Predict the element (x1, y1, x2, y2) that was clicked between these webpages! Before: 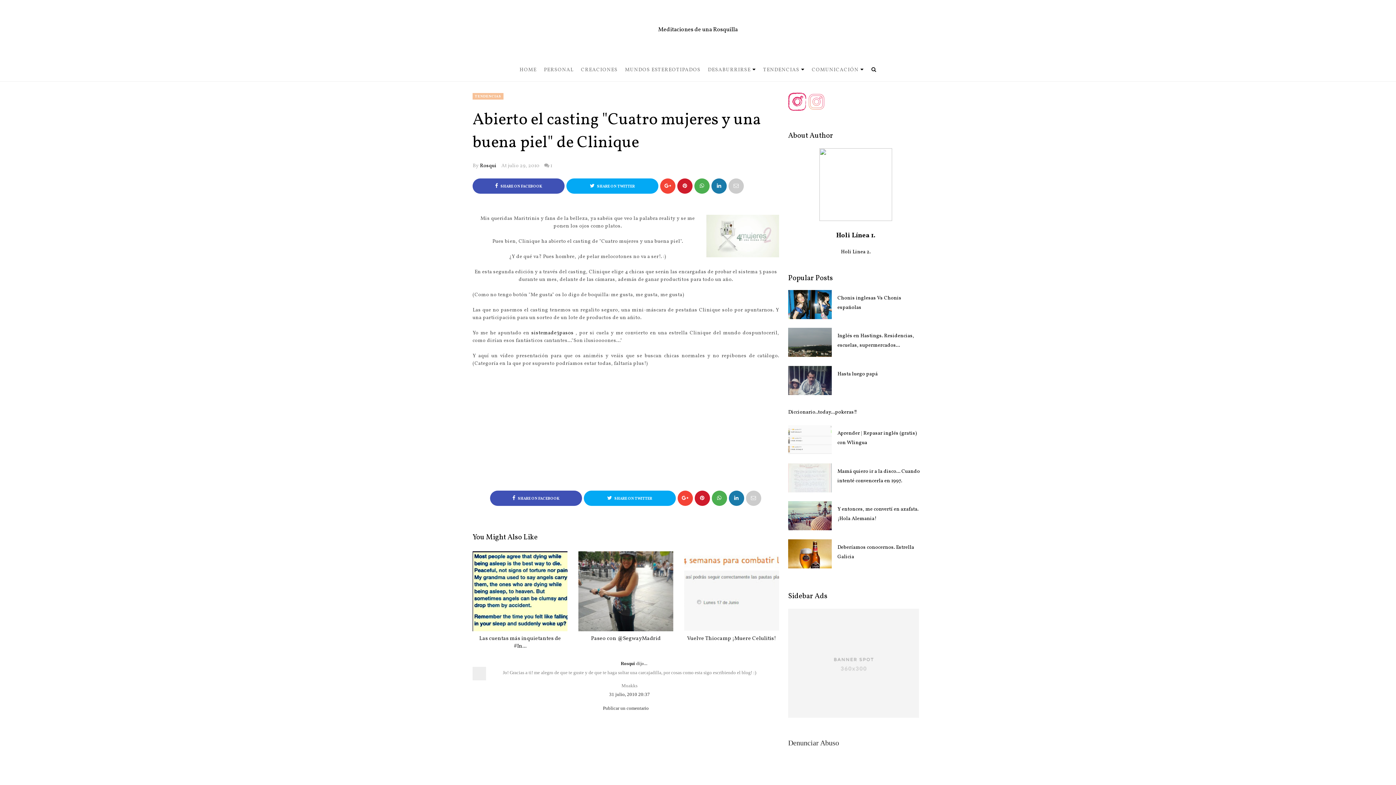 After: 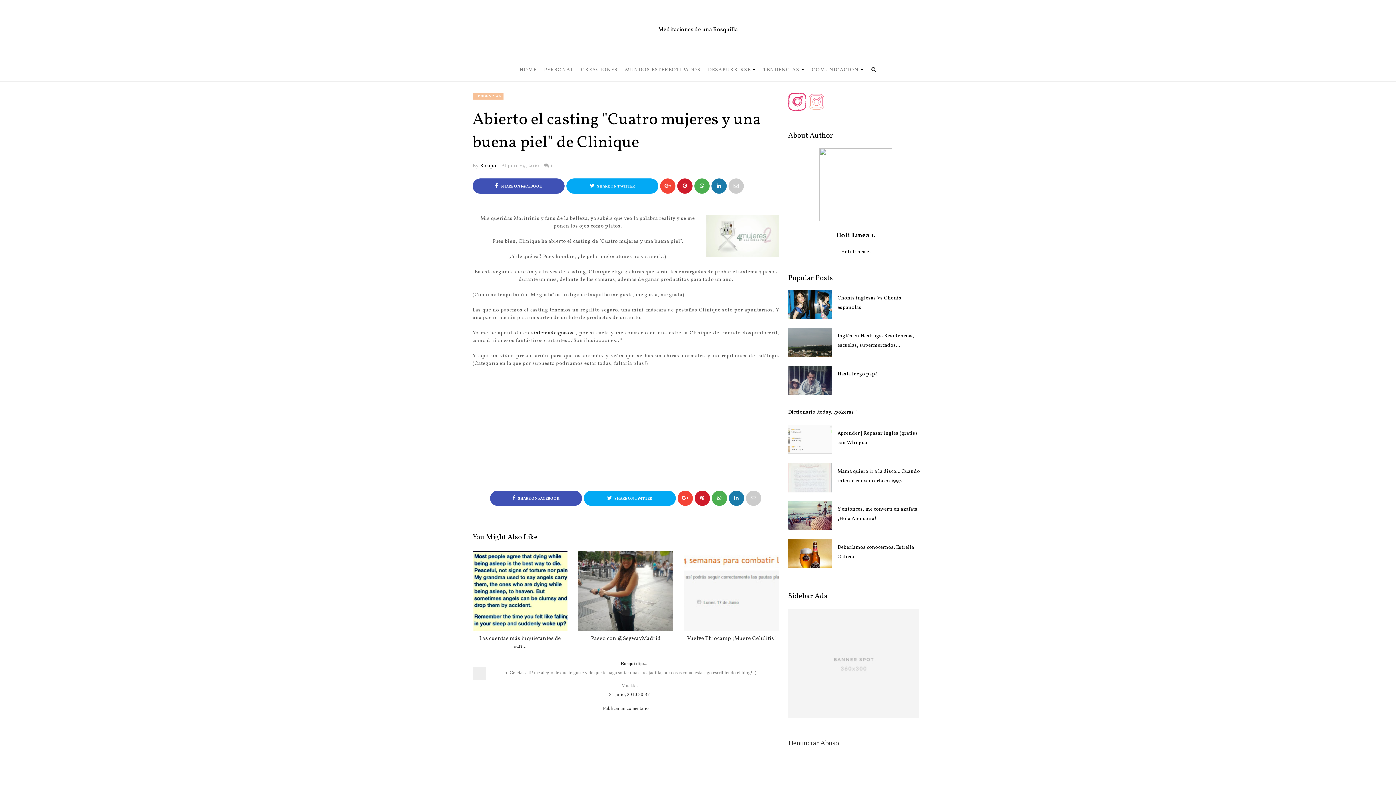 Action: bbox: (677, 178, 692, 193)